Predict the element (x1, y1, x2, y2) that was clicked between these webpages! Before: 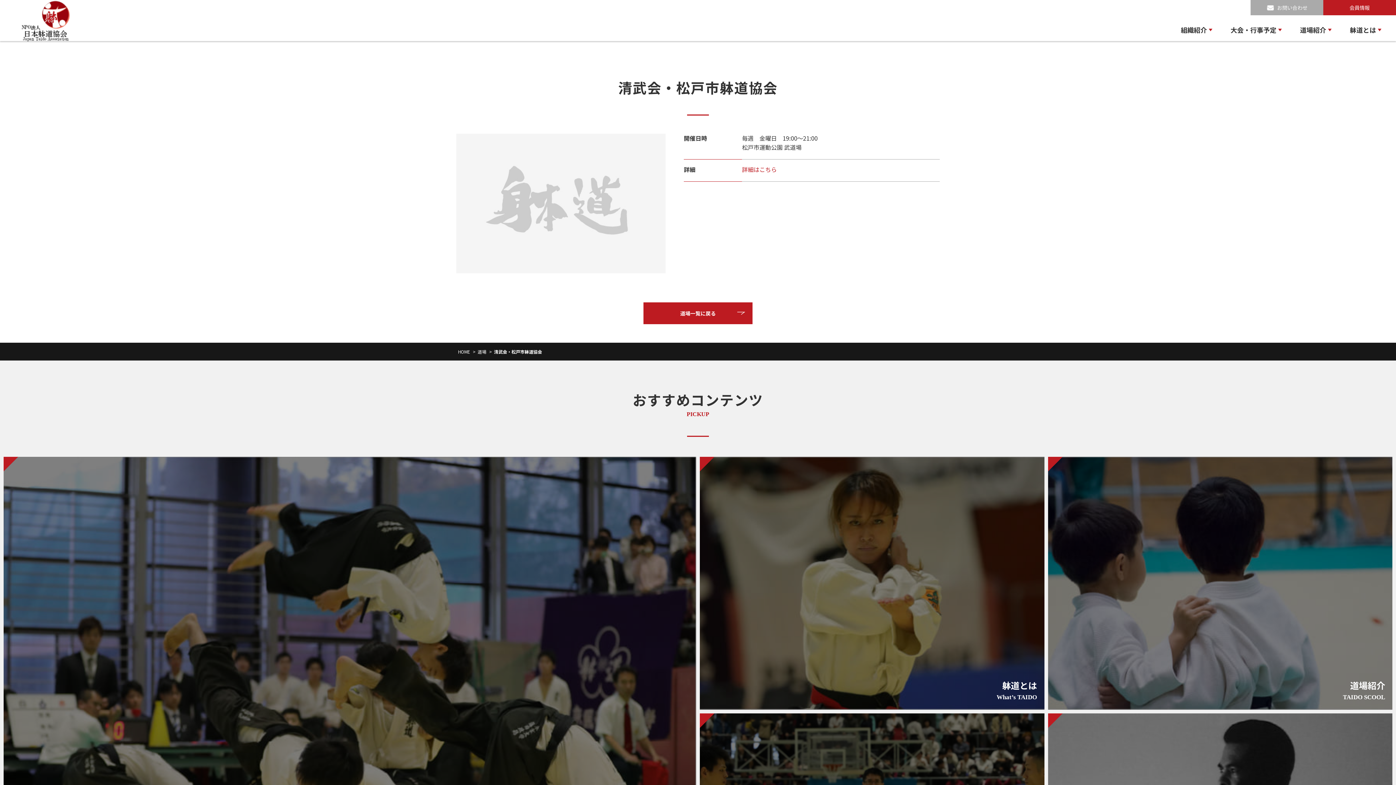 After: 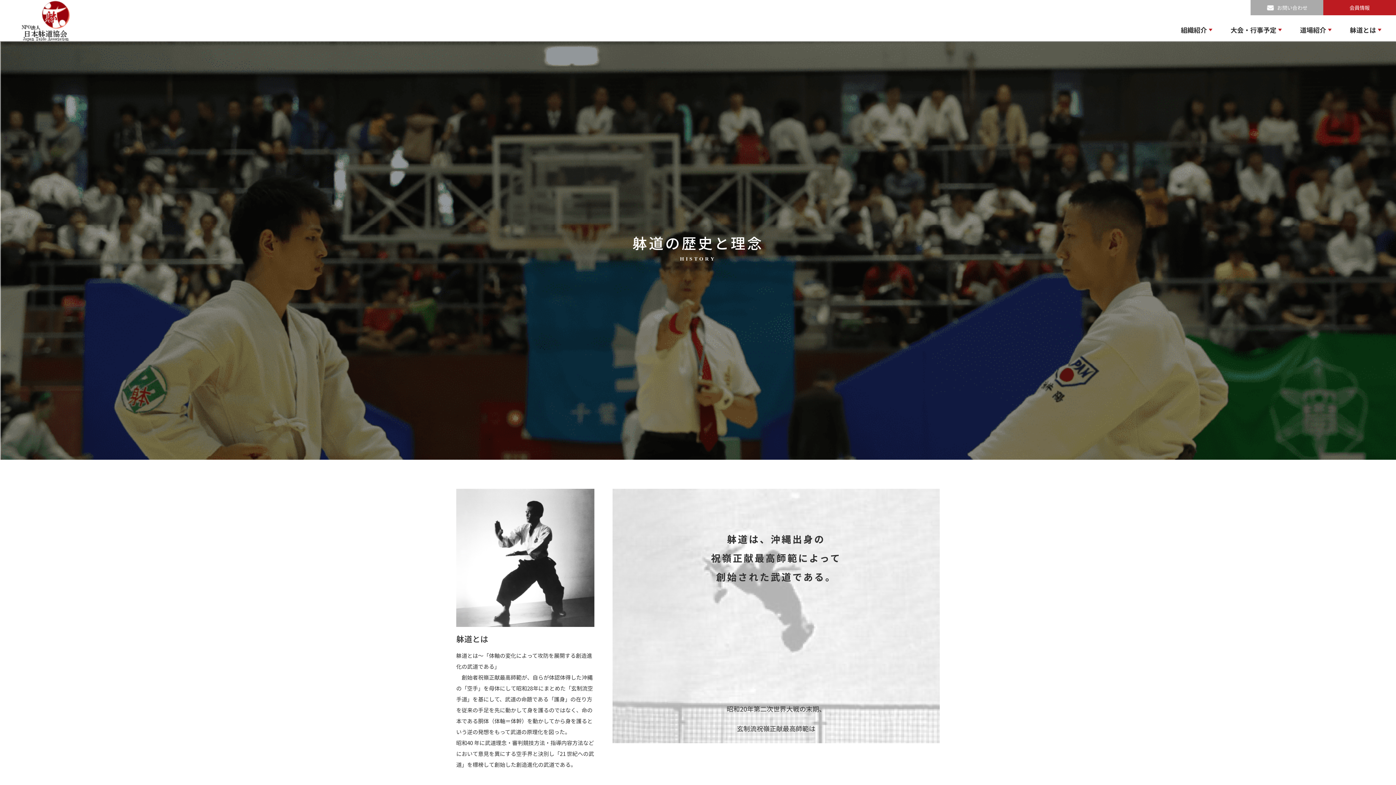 Action: bbox: (698, 455, 1046, 712) label: 躰道とは
What’s TAIDO